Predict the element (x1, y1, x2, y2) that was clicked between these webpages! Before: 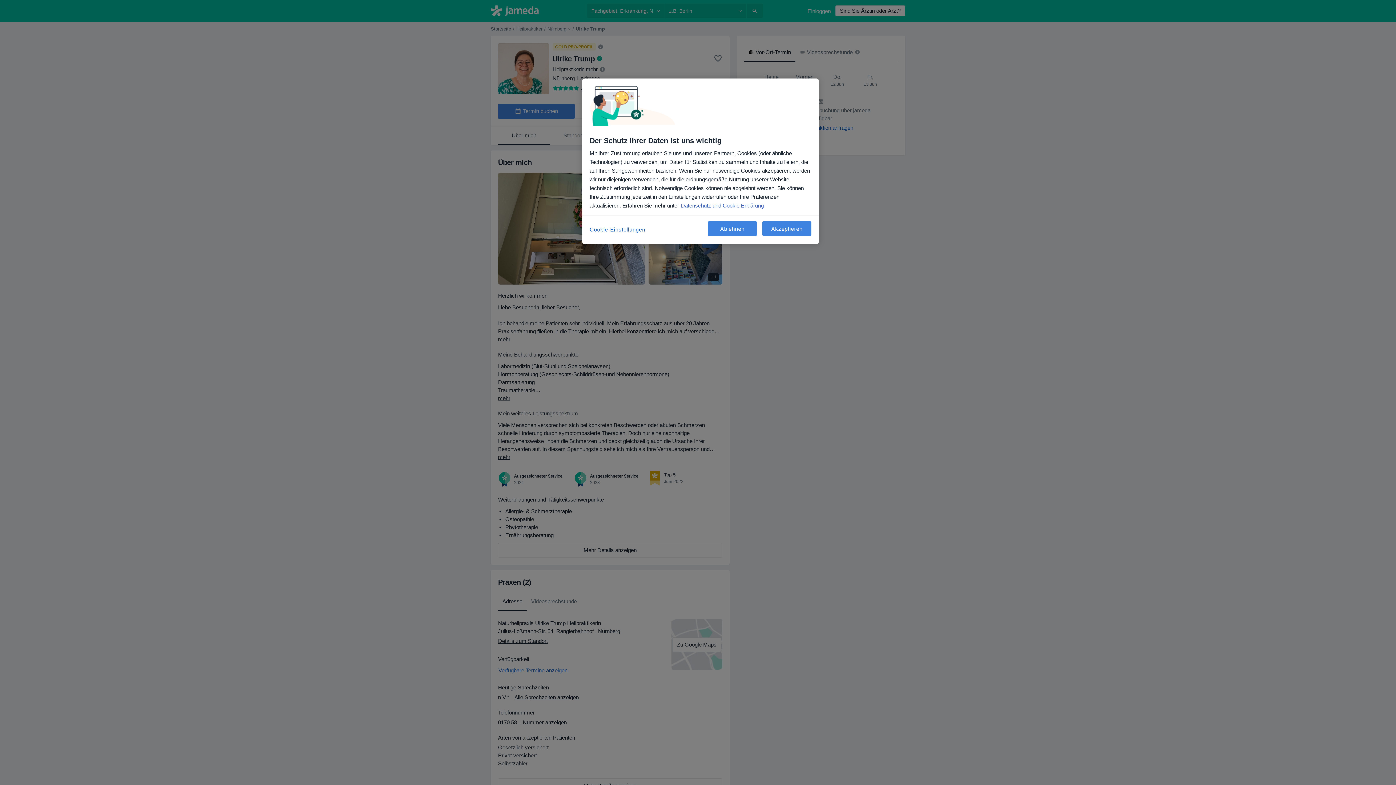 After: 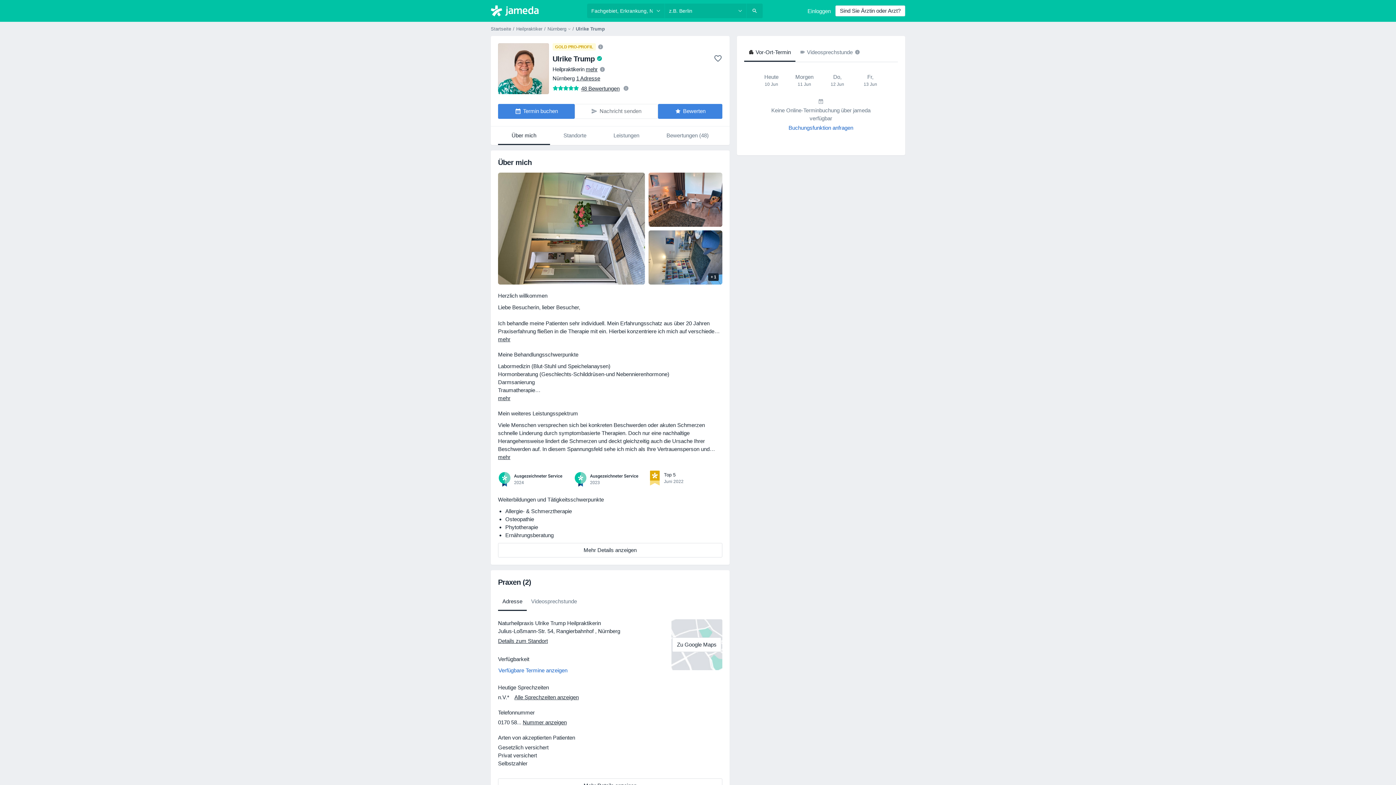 Action: label: Ablehnen bbox: (708, 221, 757, 236)